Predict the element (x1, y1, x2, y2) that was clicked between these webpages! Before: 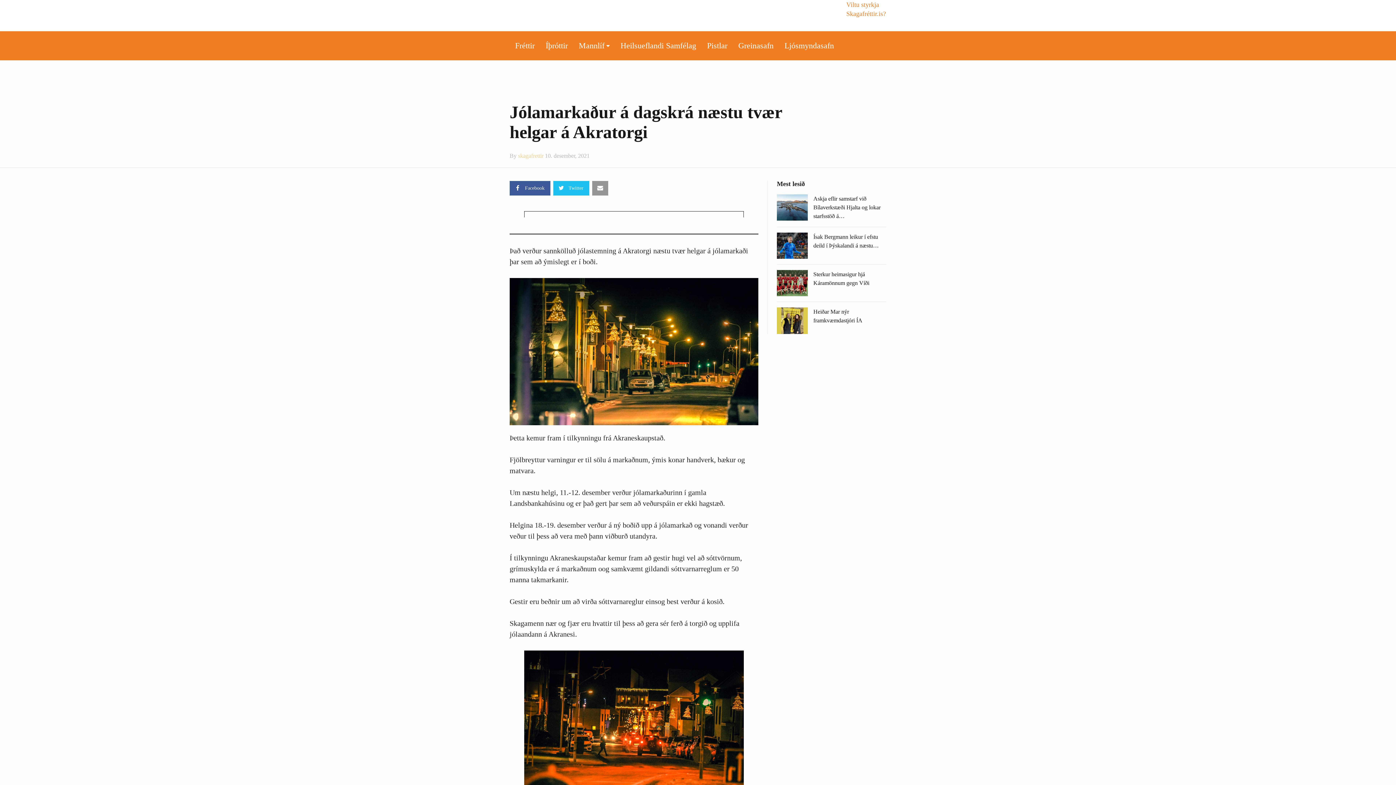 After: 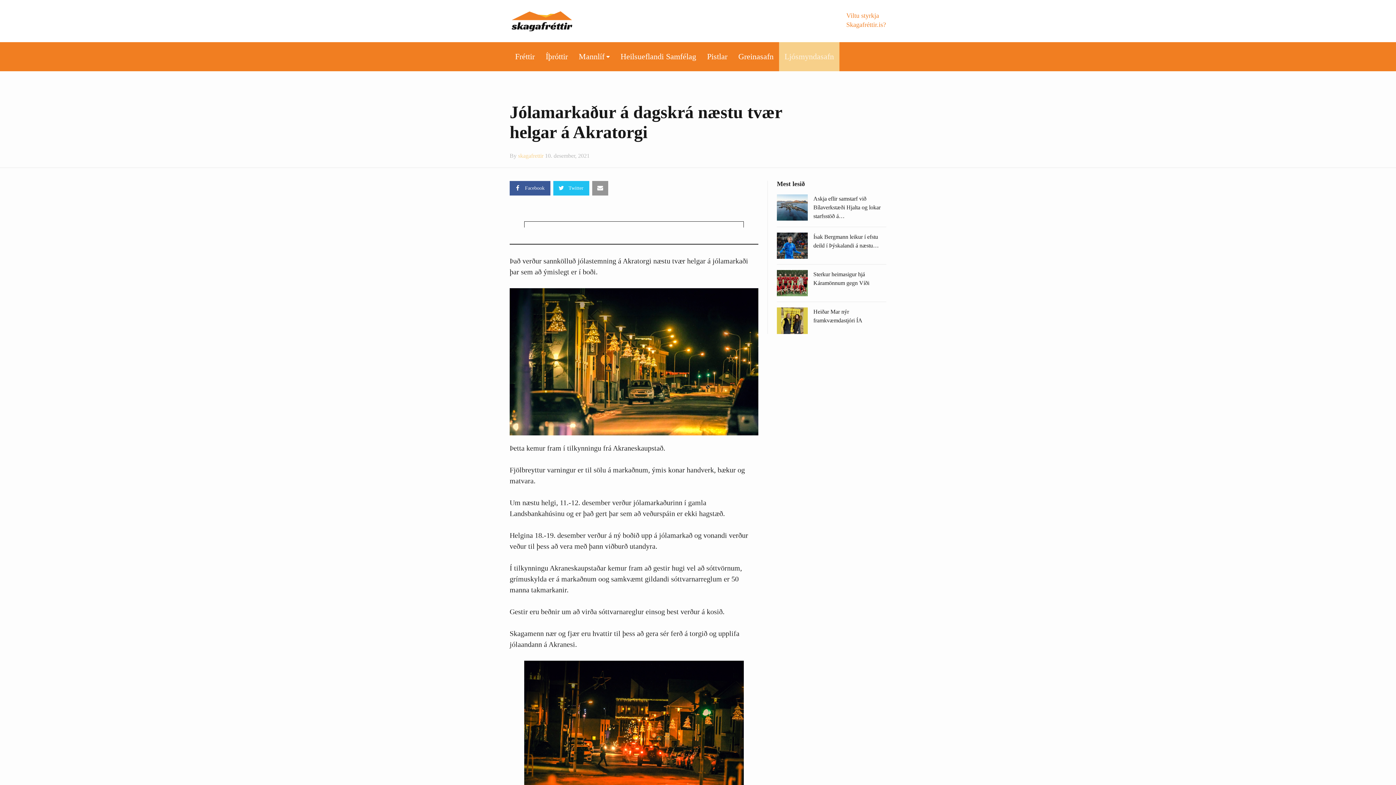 Action: bbox: (779, 31, 839, 60) label: Ljósmyndasafn